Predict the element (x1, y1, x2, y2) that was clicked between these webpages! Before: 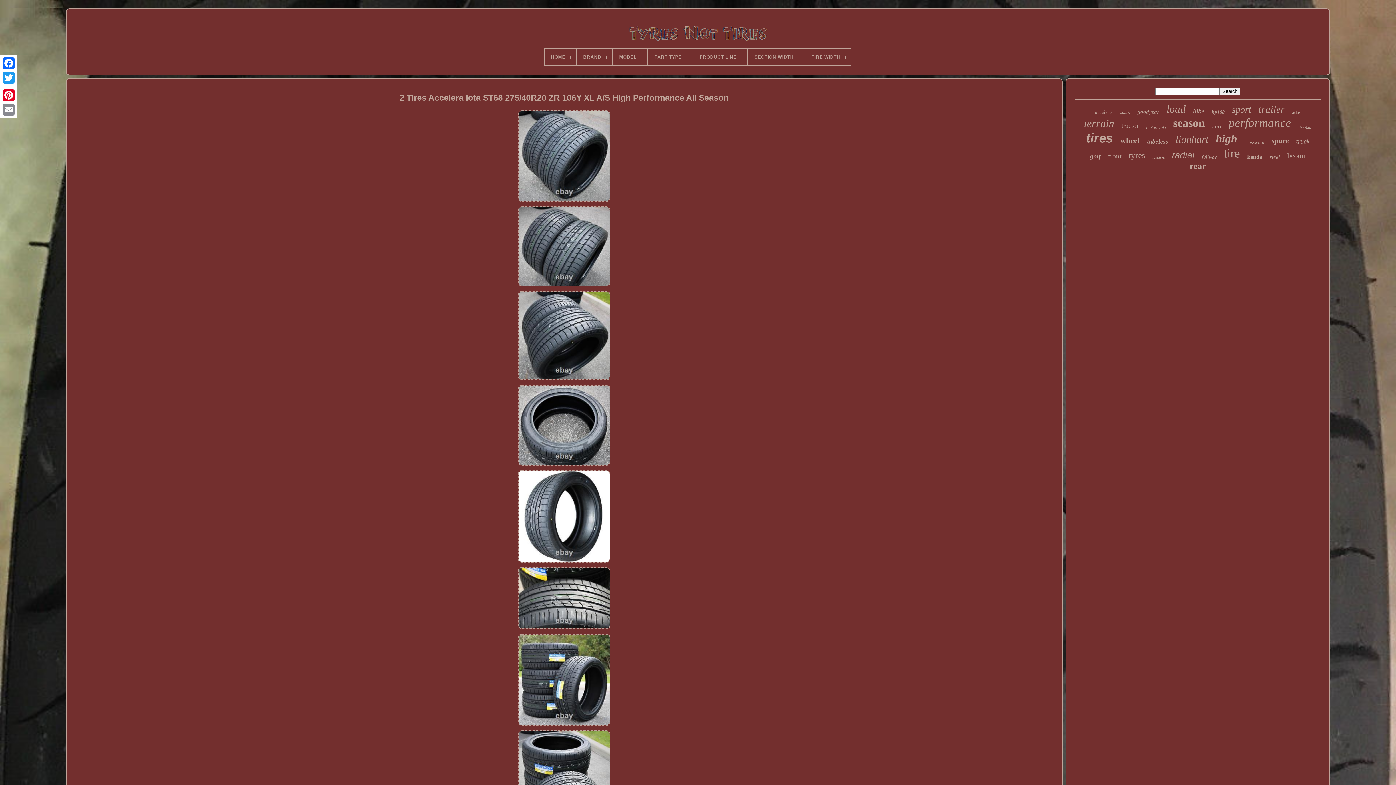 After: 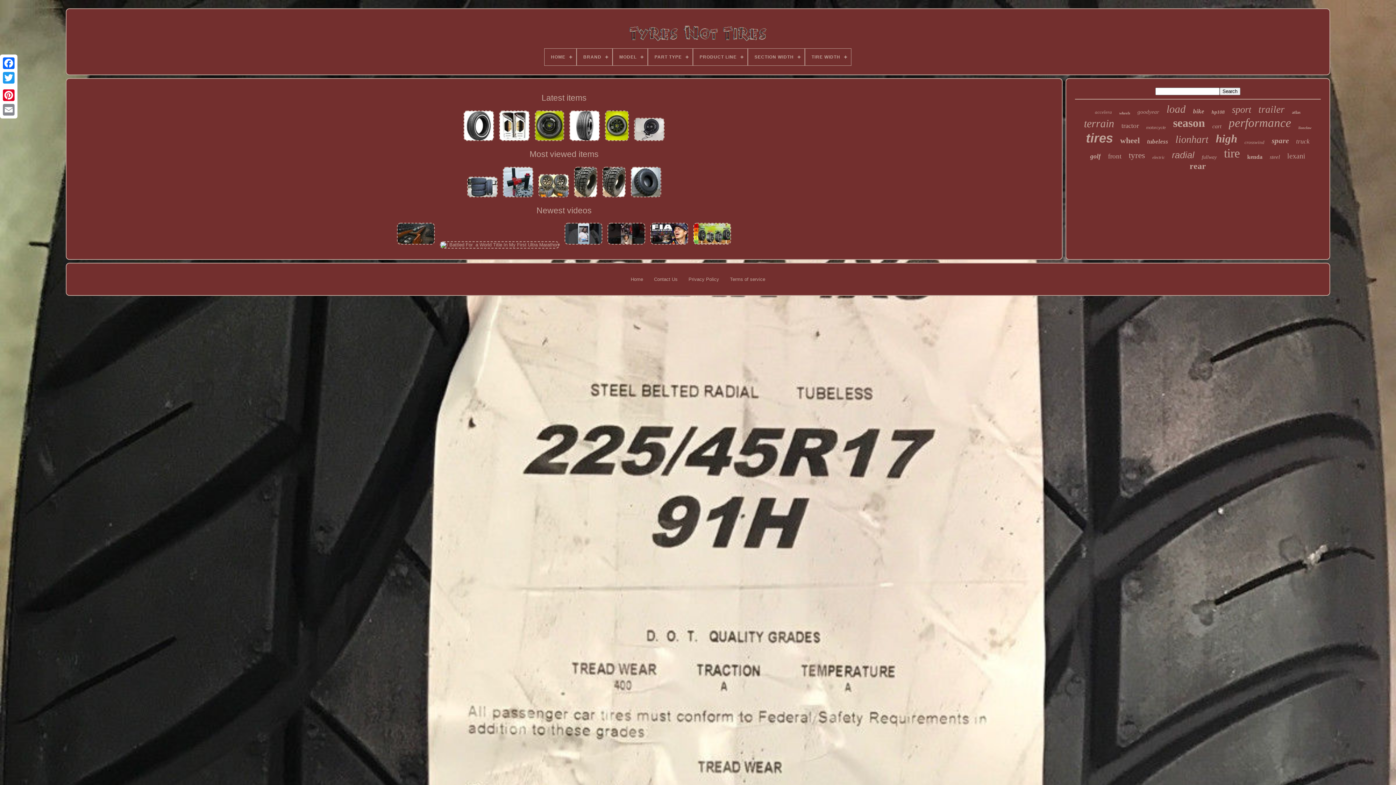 Action: label: HOME bbox: (544, 48, 576, 65)